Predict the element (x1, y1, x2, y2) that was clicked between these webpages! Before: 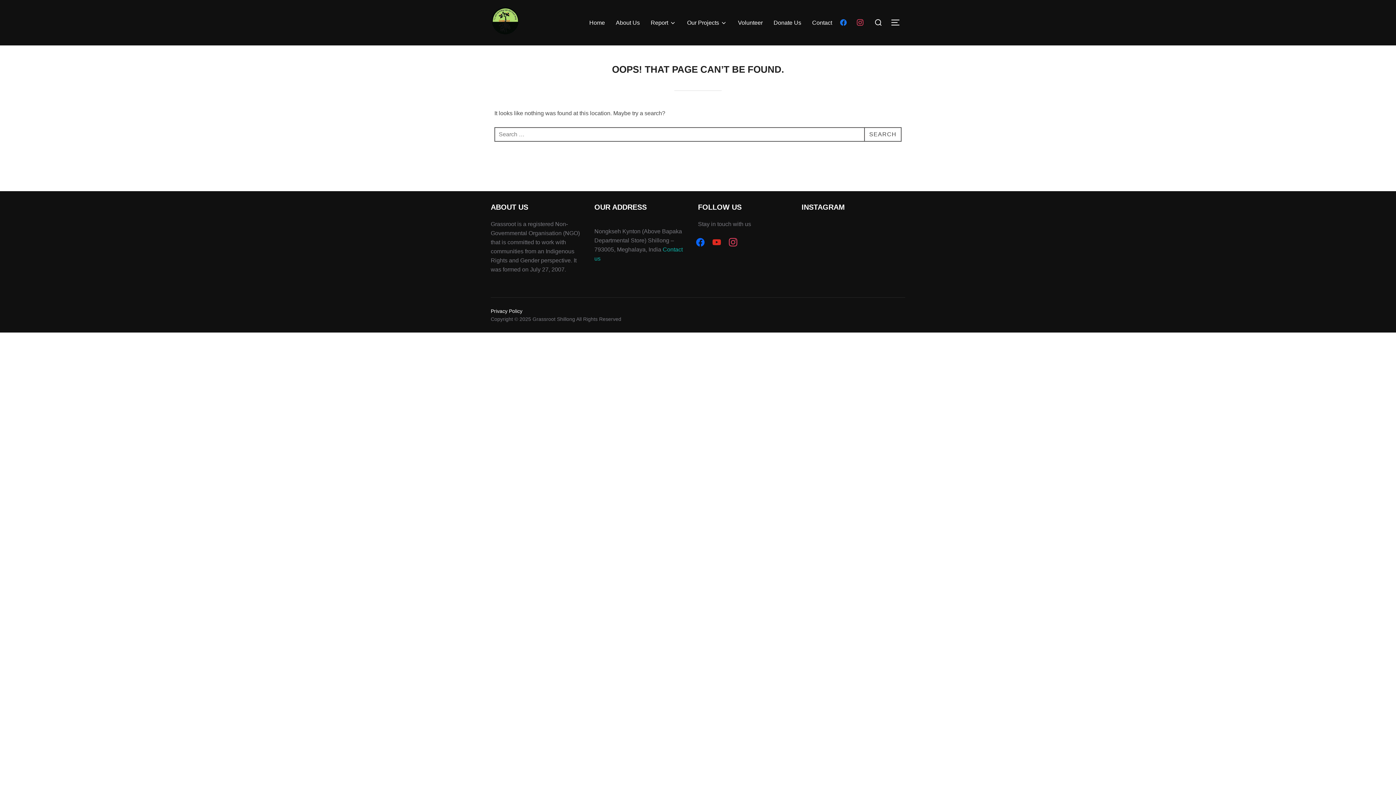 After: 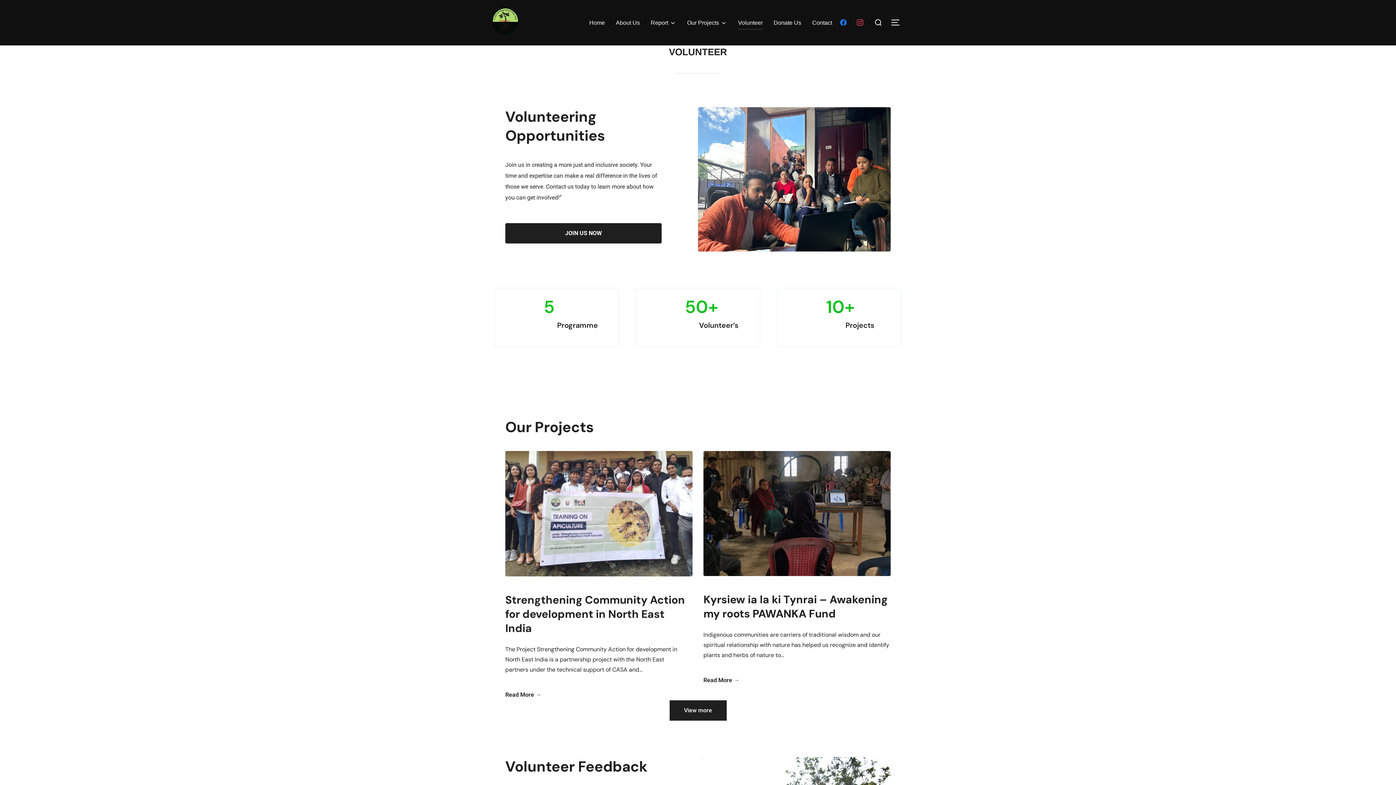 Action: label: Volunteer bbox: (738, 15, 762, 29)